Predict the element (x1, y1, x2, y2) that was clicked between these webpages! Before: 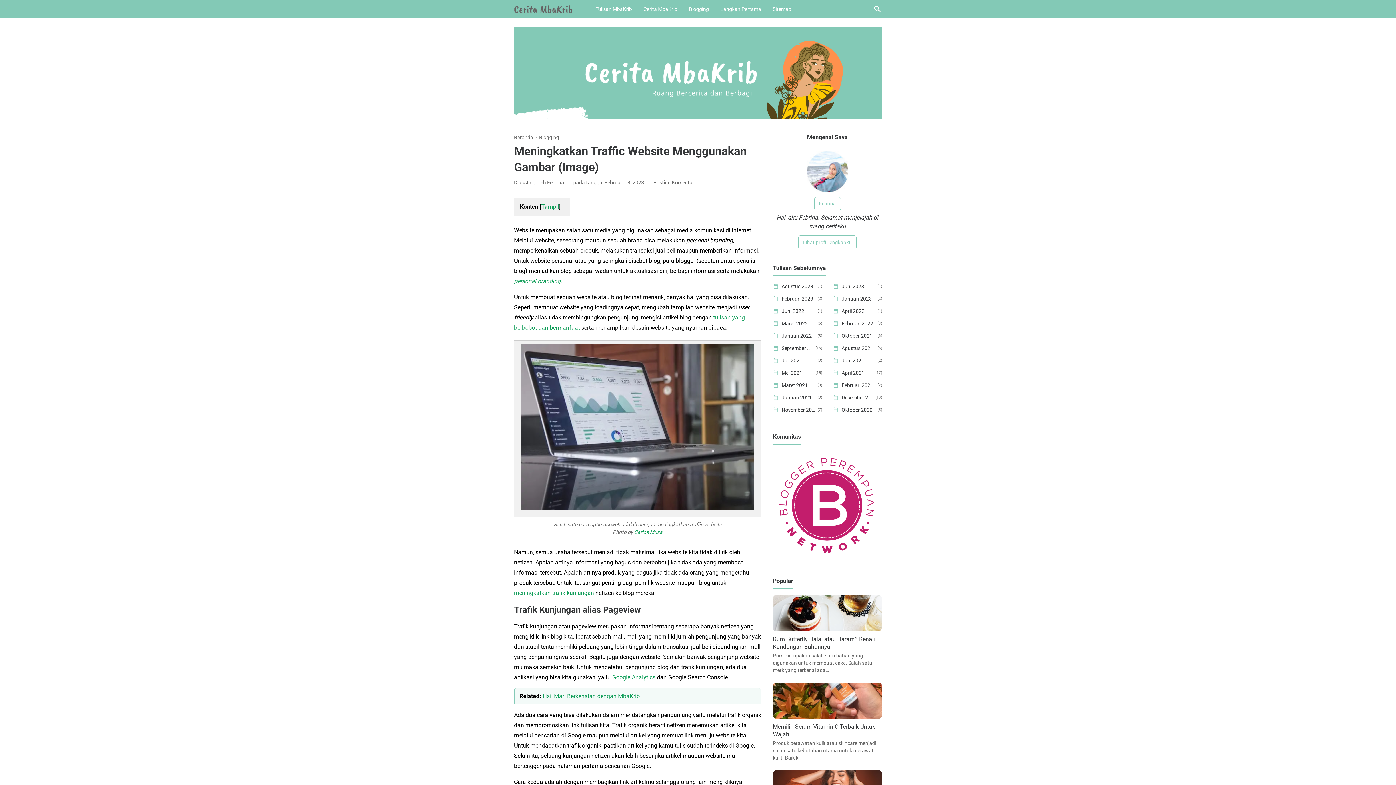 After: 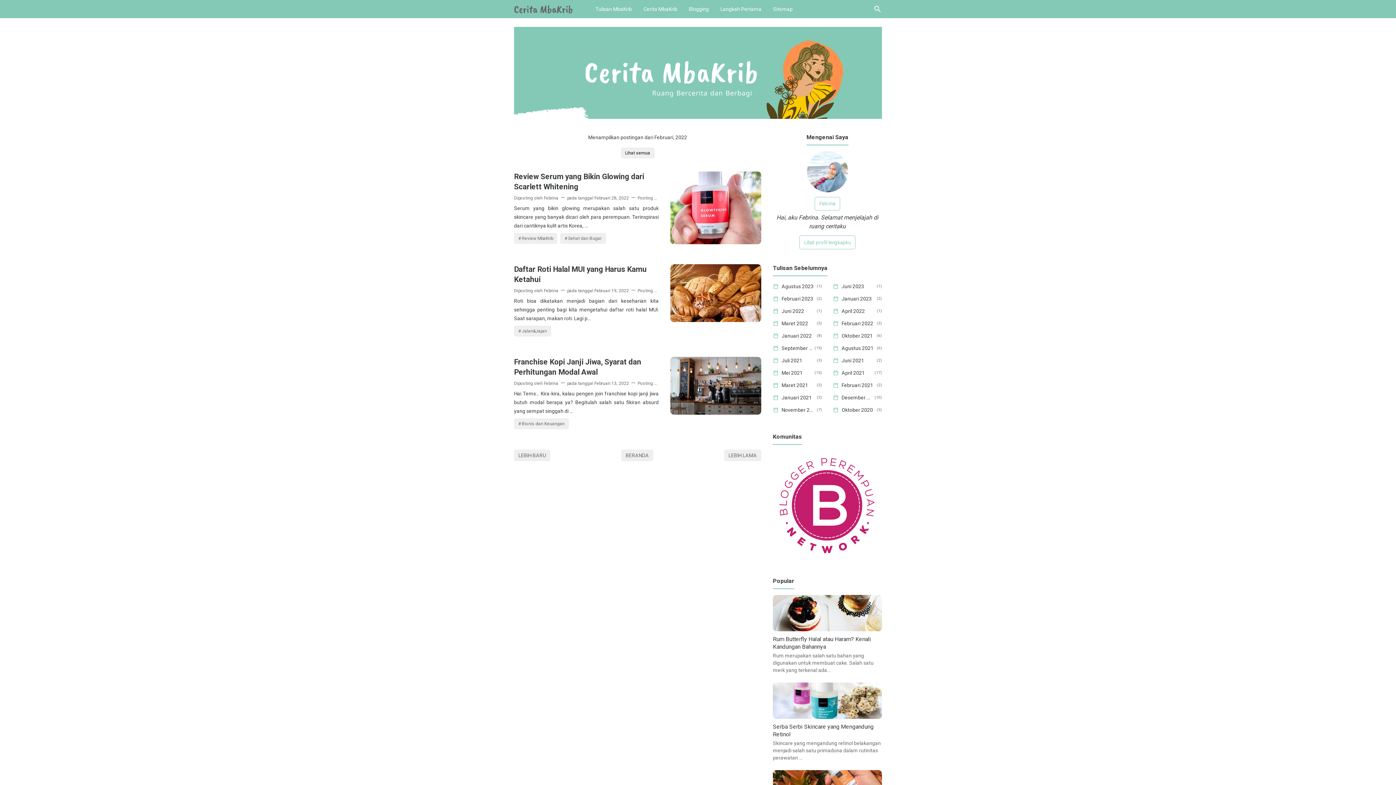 Action: bbox: (841, 319, 875, 327) label: Februari 2022